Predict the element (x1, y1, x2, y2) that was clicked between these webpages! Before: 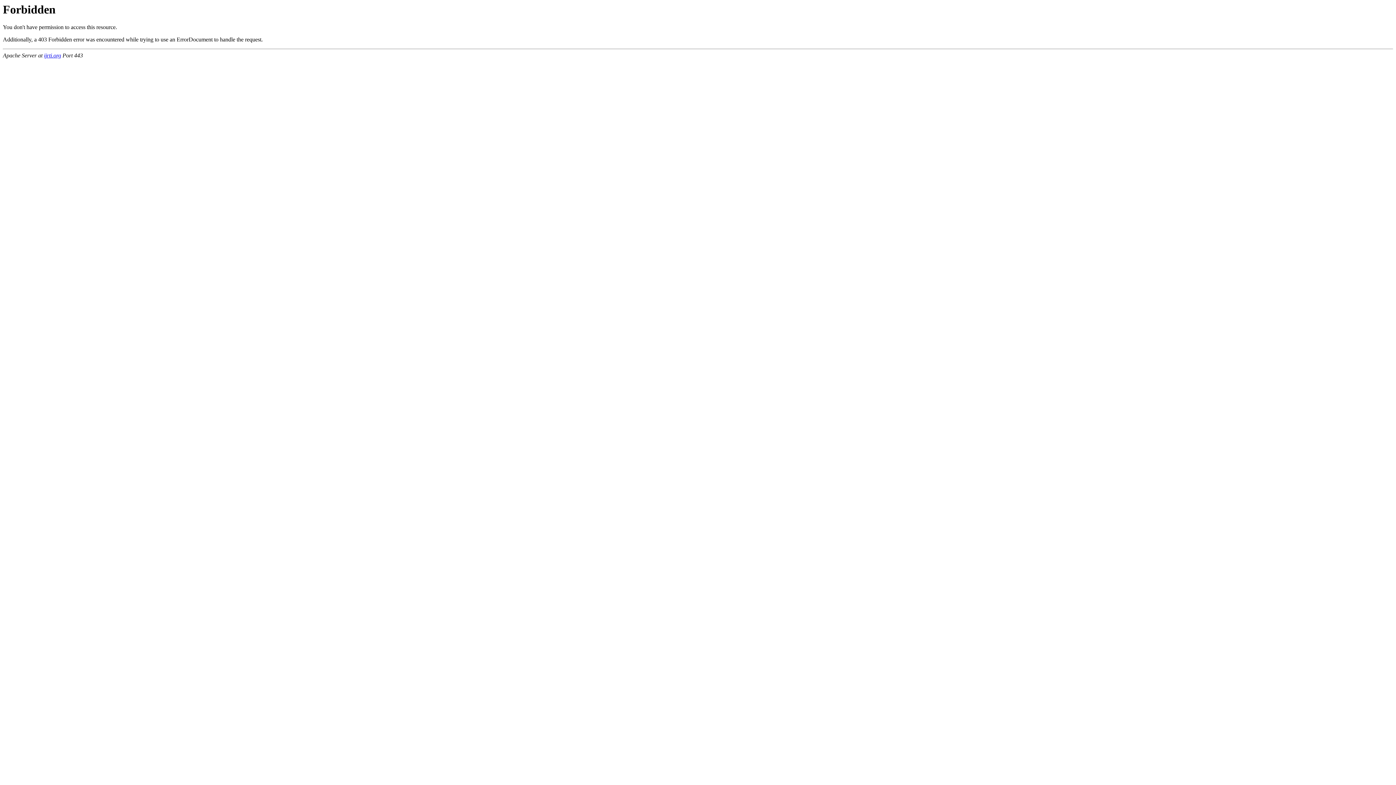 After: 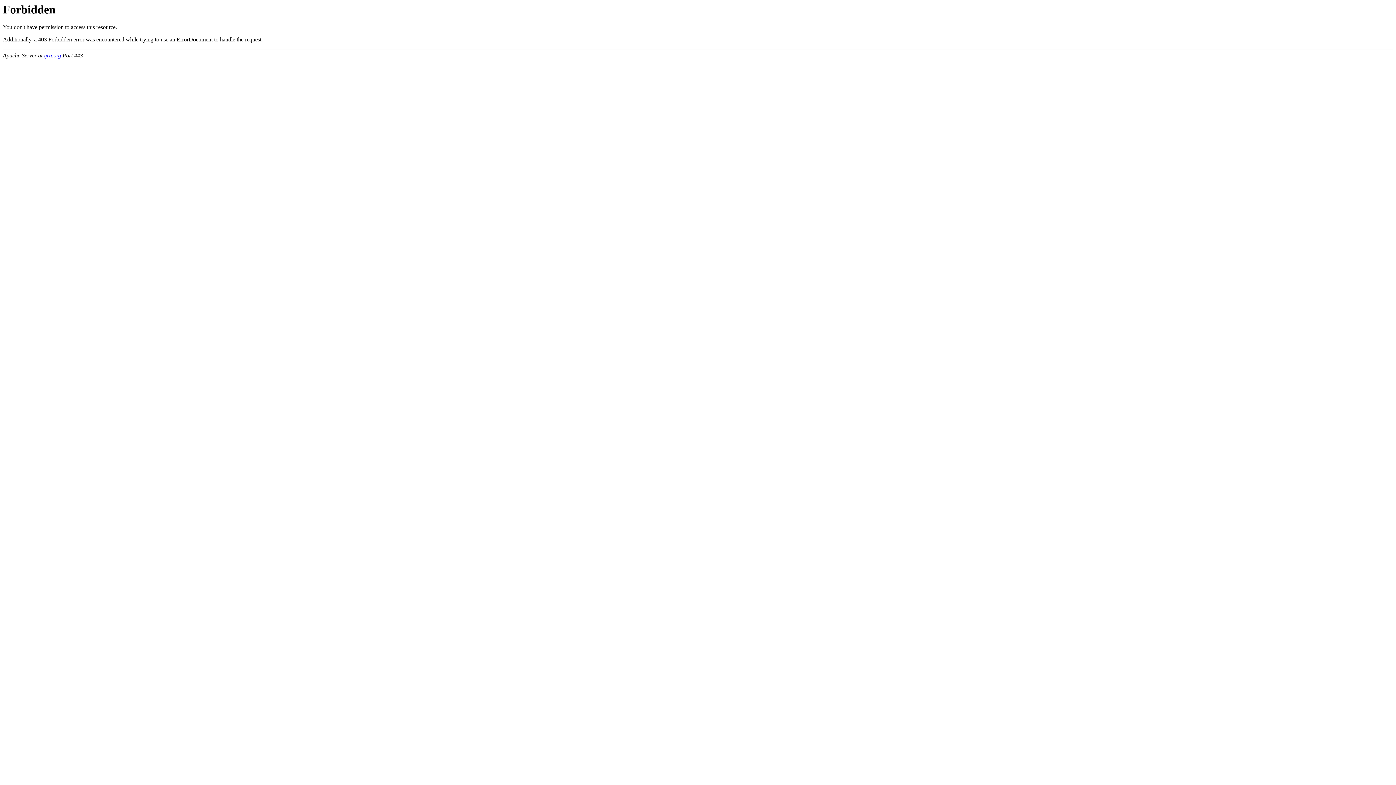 Action: label: ijrti.org bbox: (44, 52, 61, 58)